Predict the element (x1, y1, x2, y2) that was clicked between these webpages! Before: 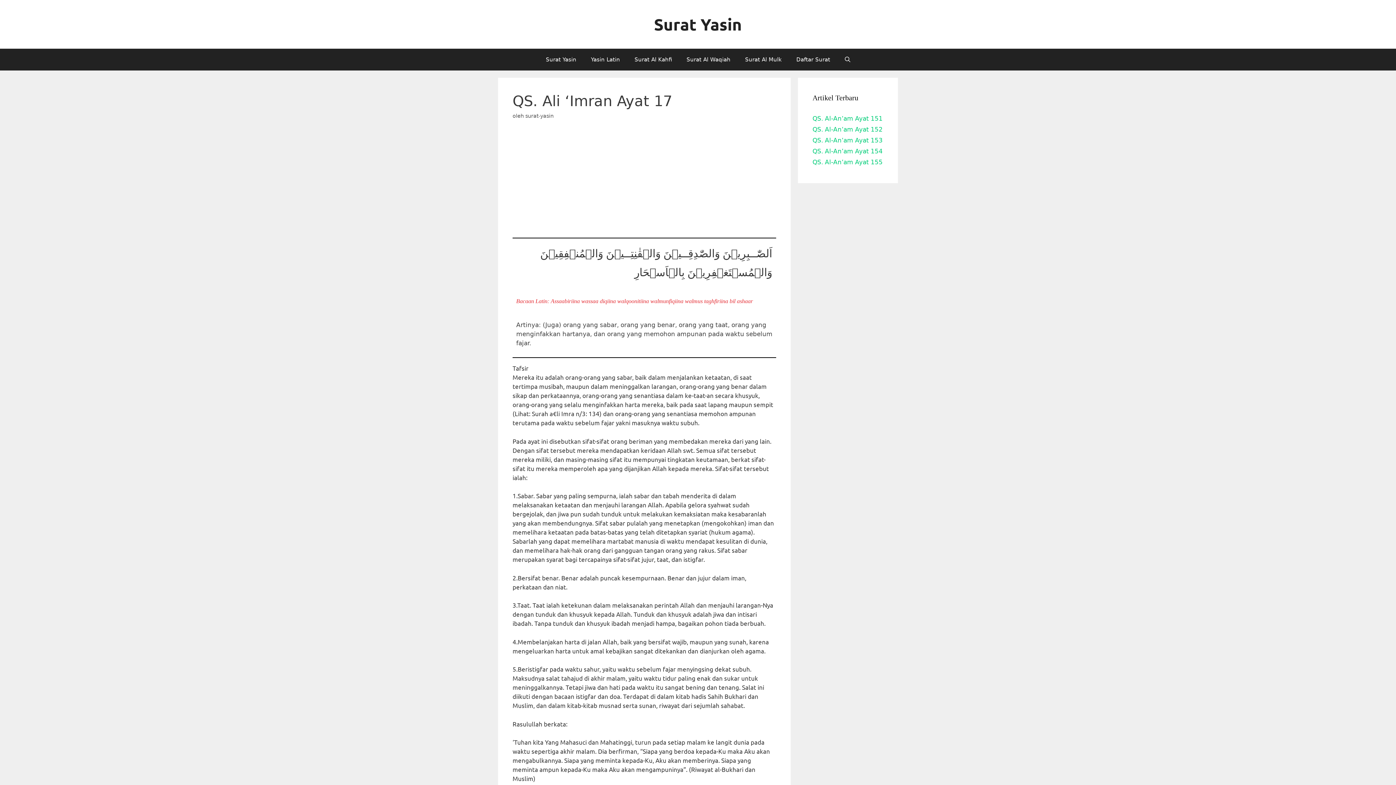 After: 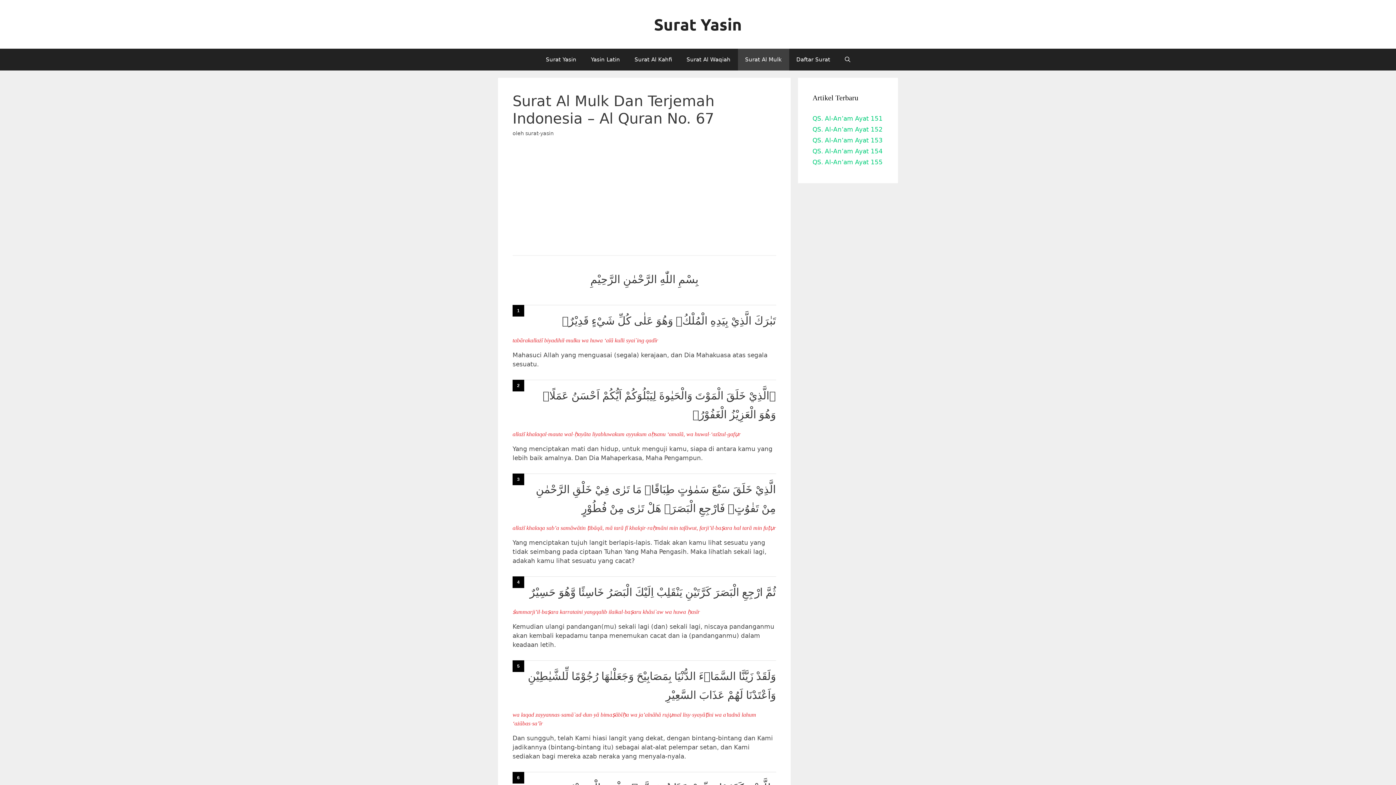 Action: bbox: (738, 48, 789, 70) label: Surat Al Mulk